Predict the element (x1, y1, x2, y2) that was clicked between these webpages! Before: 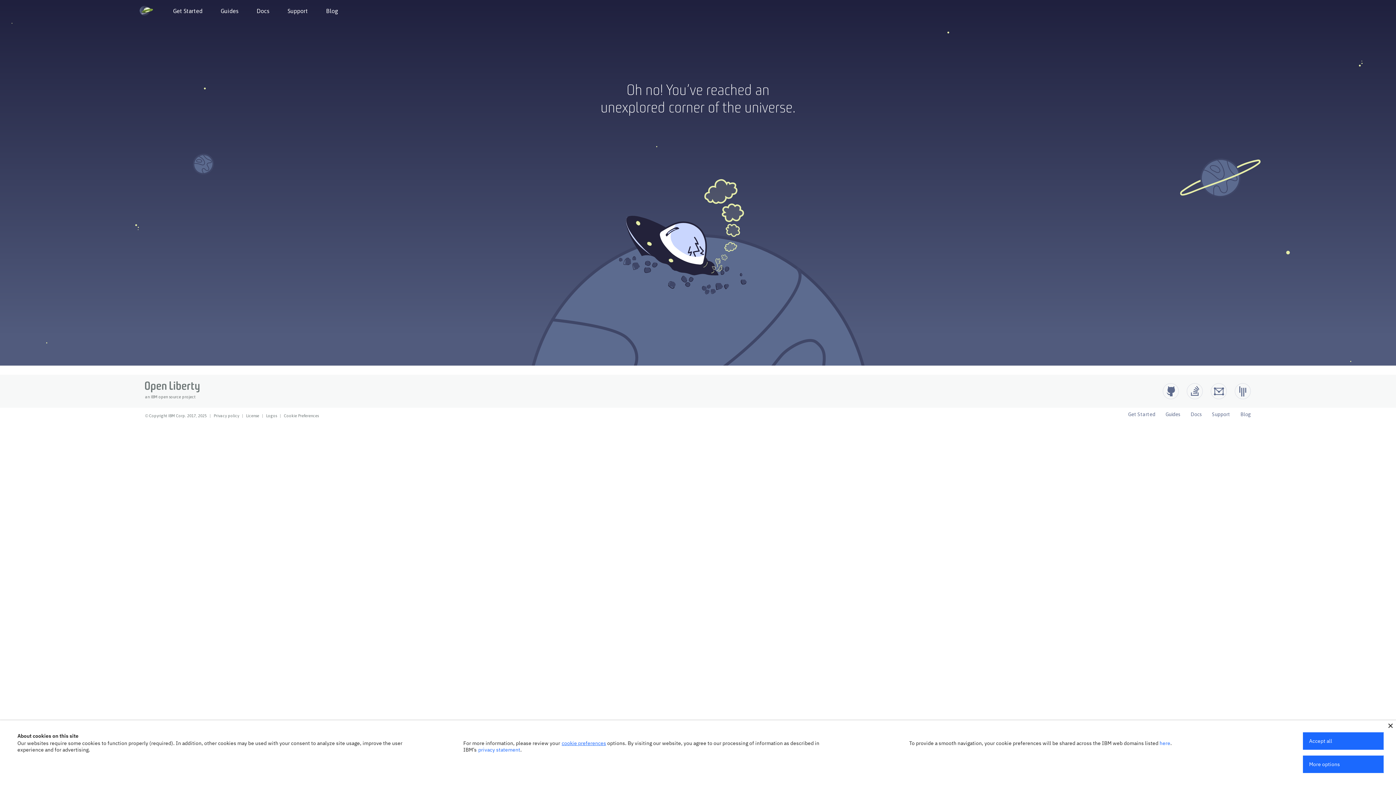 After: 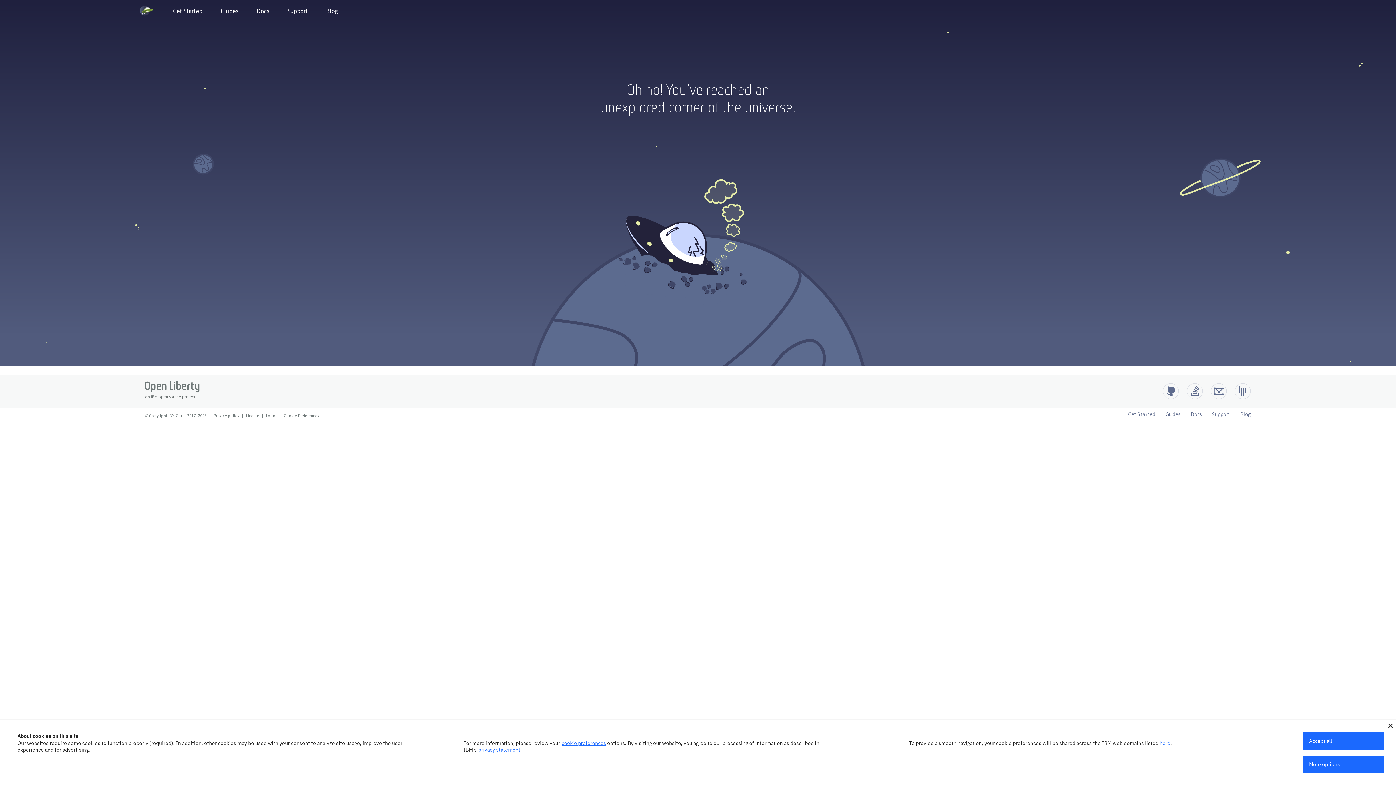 Action: label: Logos bbox: (266, 413, 277, 418)